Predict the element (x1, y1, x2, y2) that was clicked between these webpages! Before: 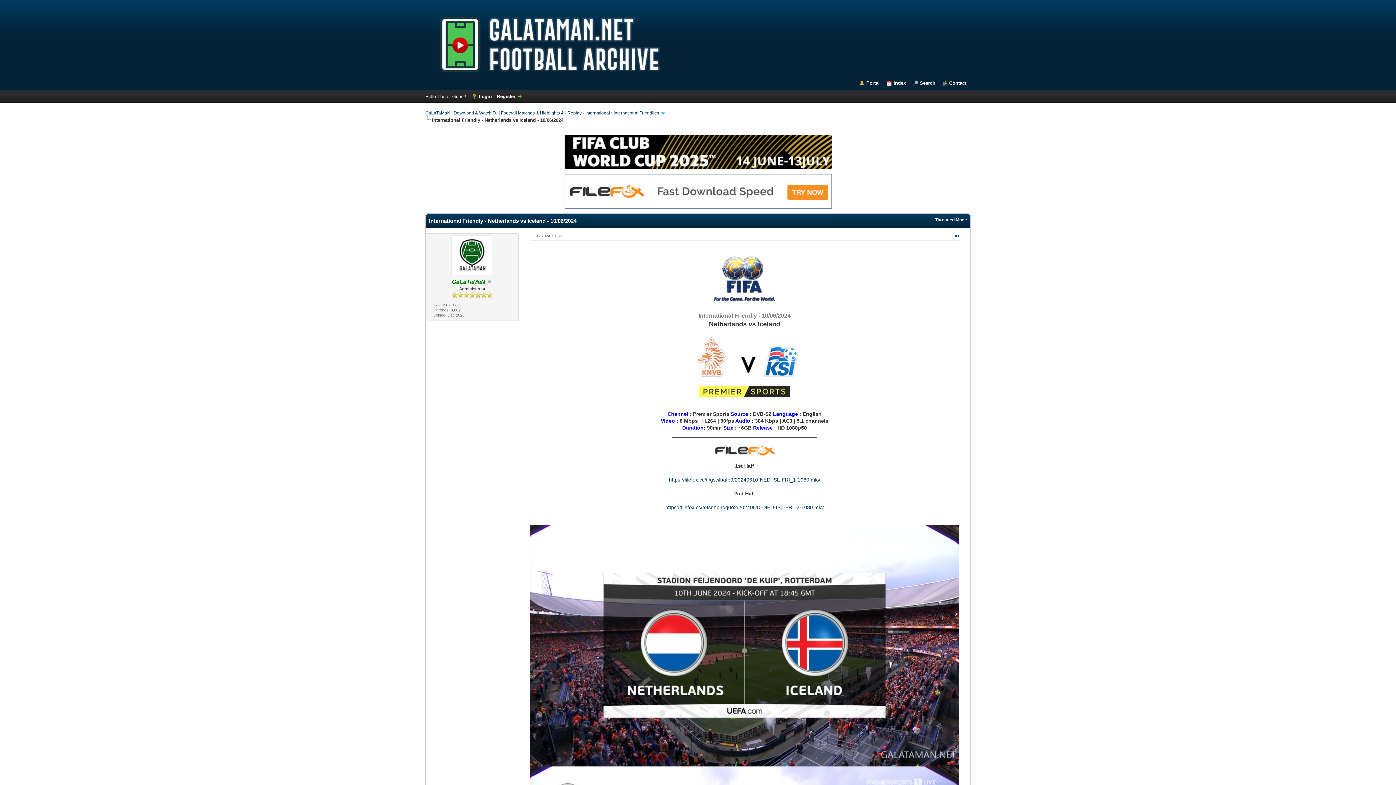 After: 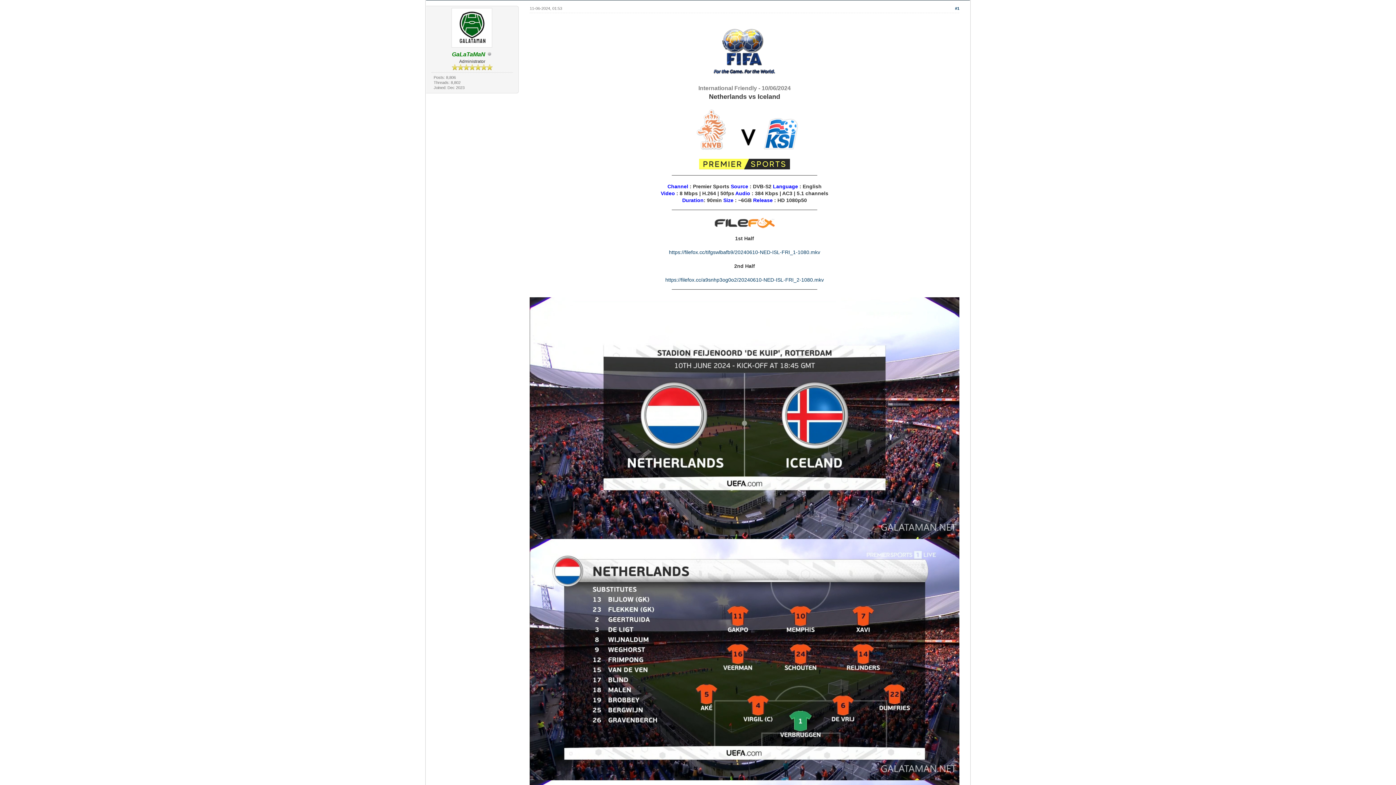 Action: label: #1 bbox: (955, 233, 959, 238)